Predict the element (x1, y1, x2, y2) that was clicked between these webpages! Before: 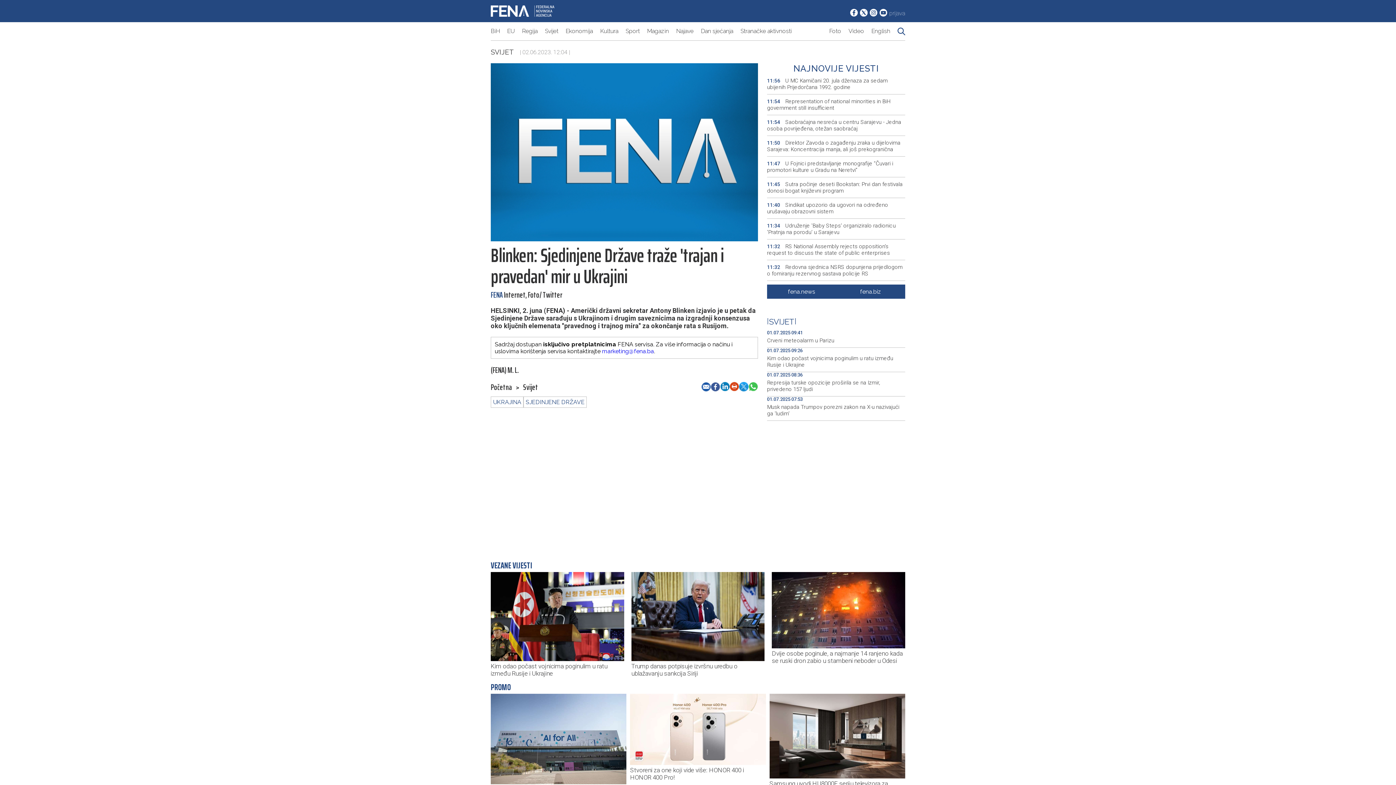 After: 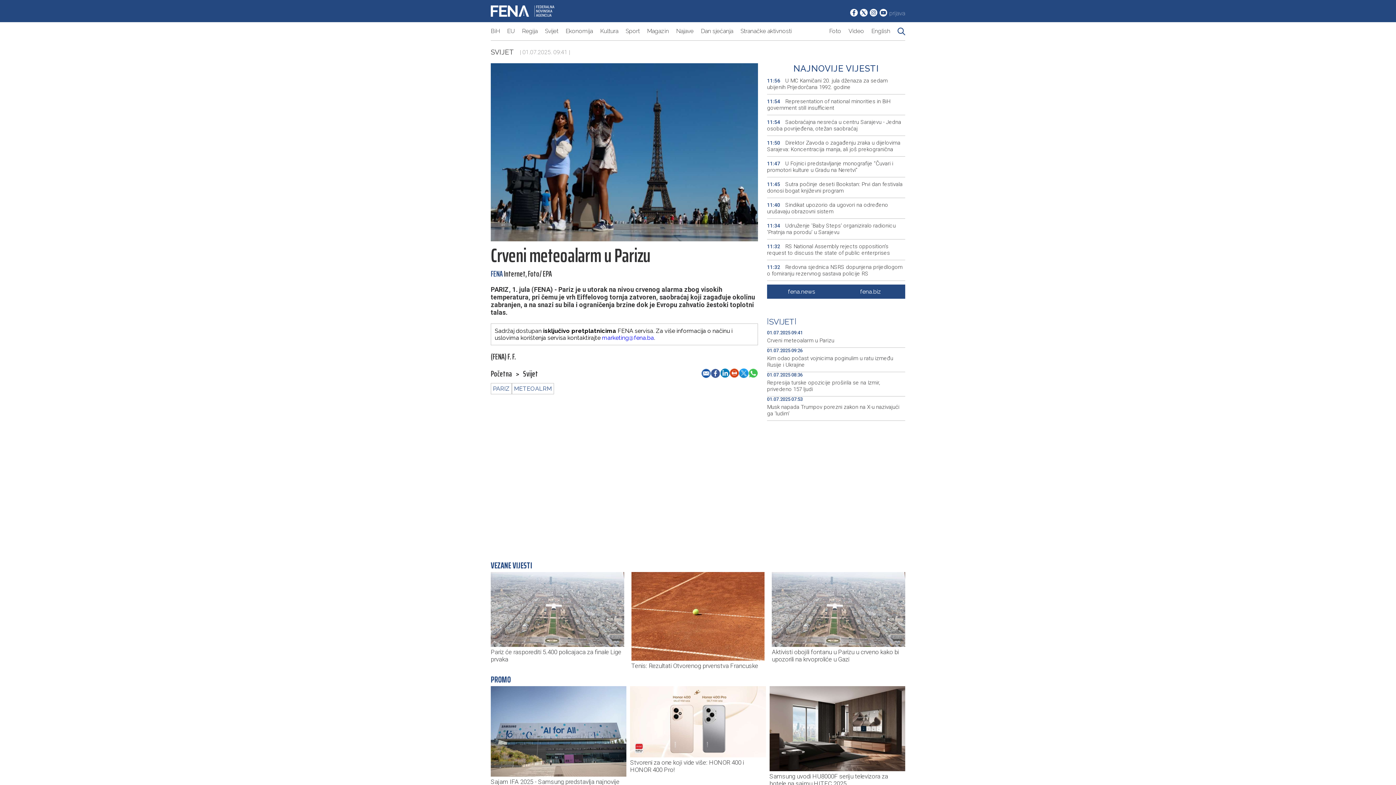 Action: bbox: (767, 337, 905, 344) label: Crveni meteoalarm u Parizu